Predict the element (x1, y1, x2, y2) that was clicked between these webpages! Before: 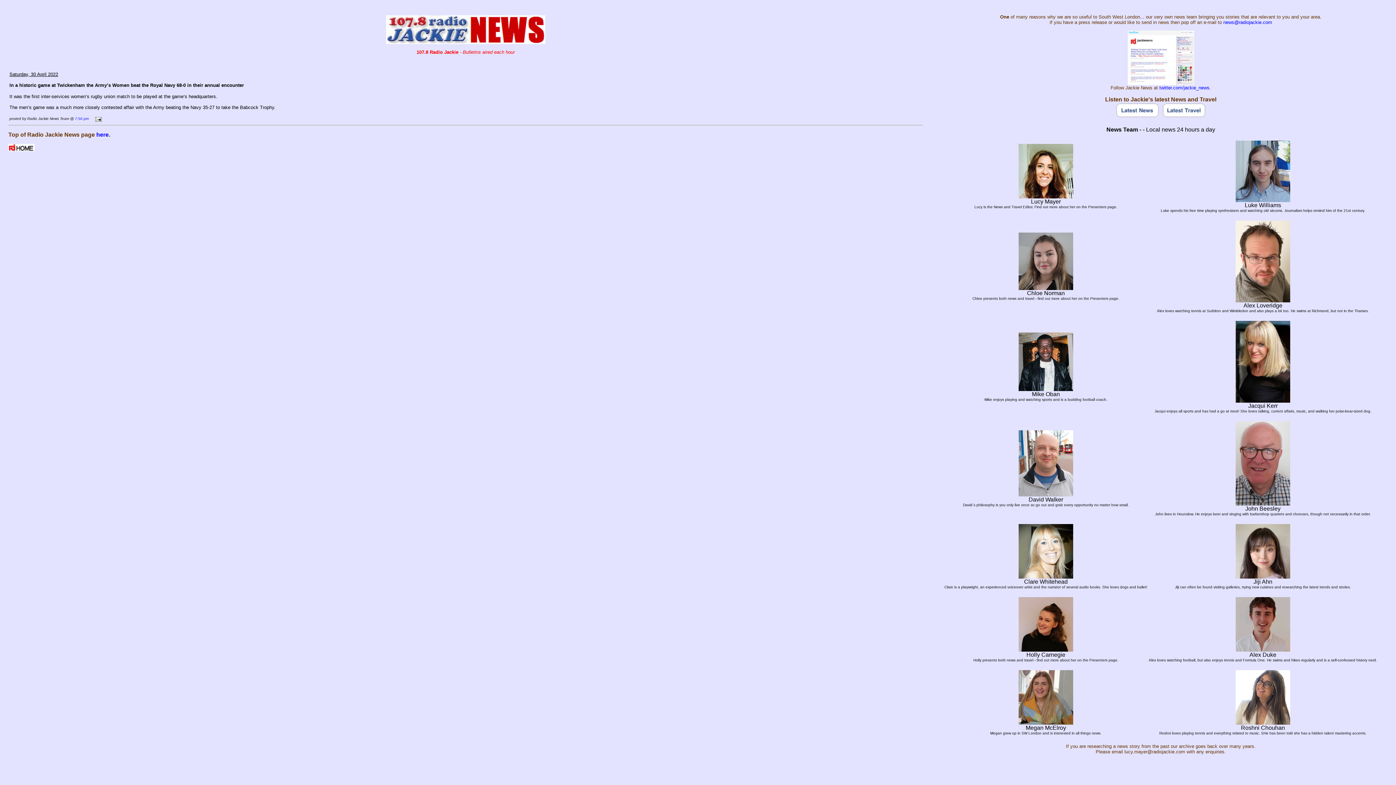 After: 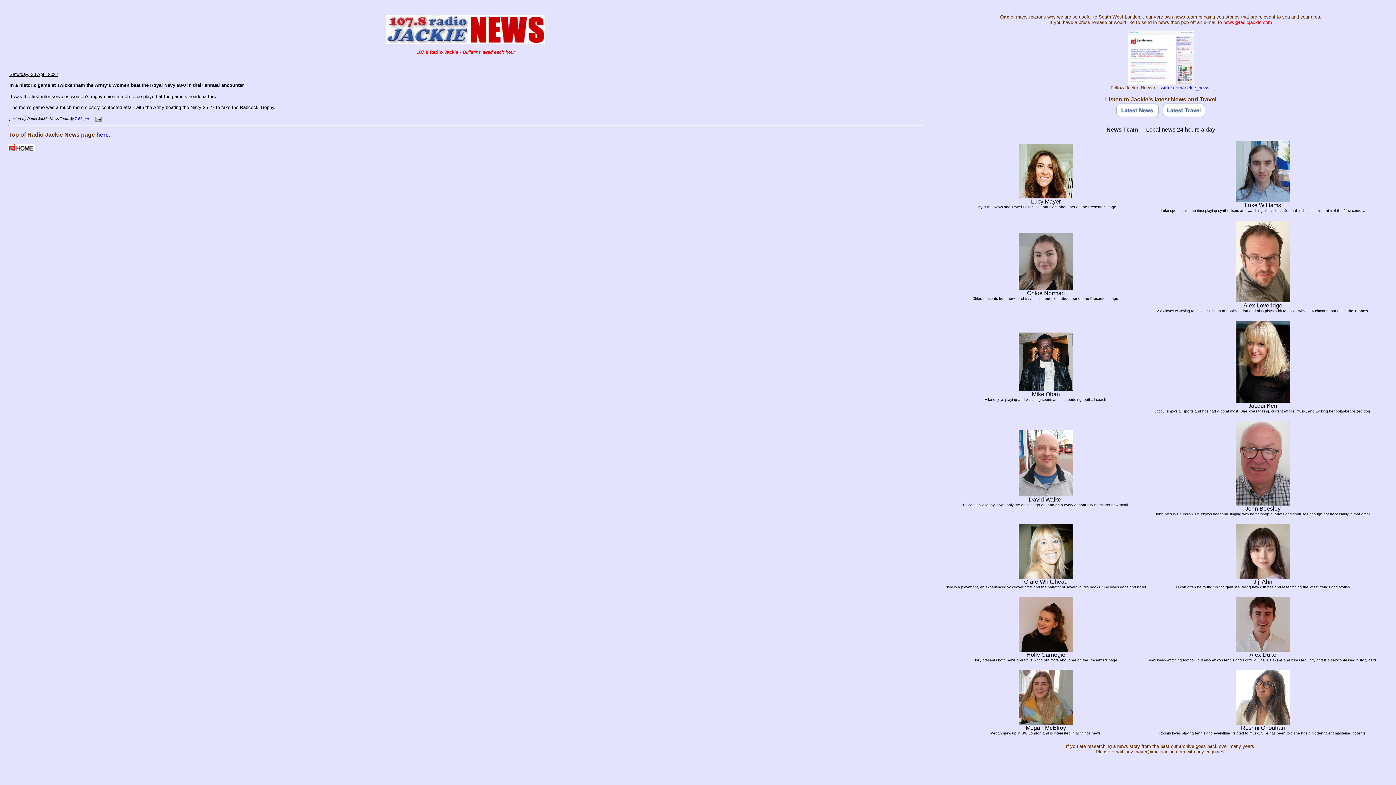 Action: bbox: (1223, 19, 1272, 25) label: news@radiojackie.com